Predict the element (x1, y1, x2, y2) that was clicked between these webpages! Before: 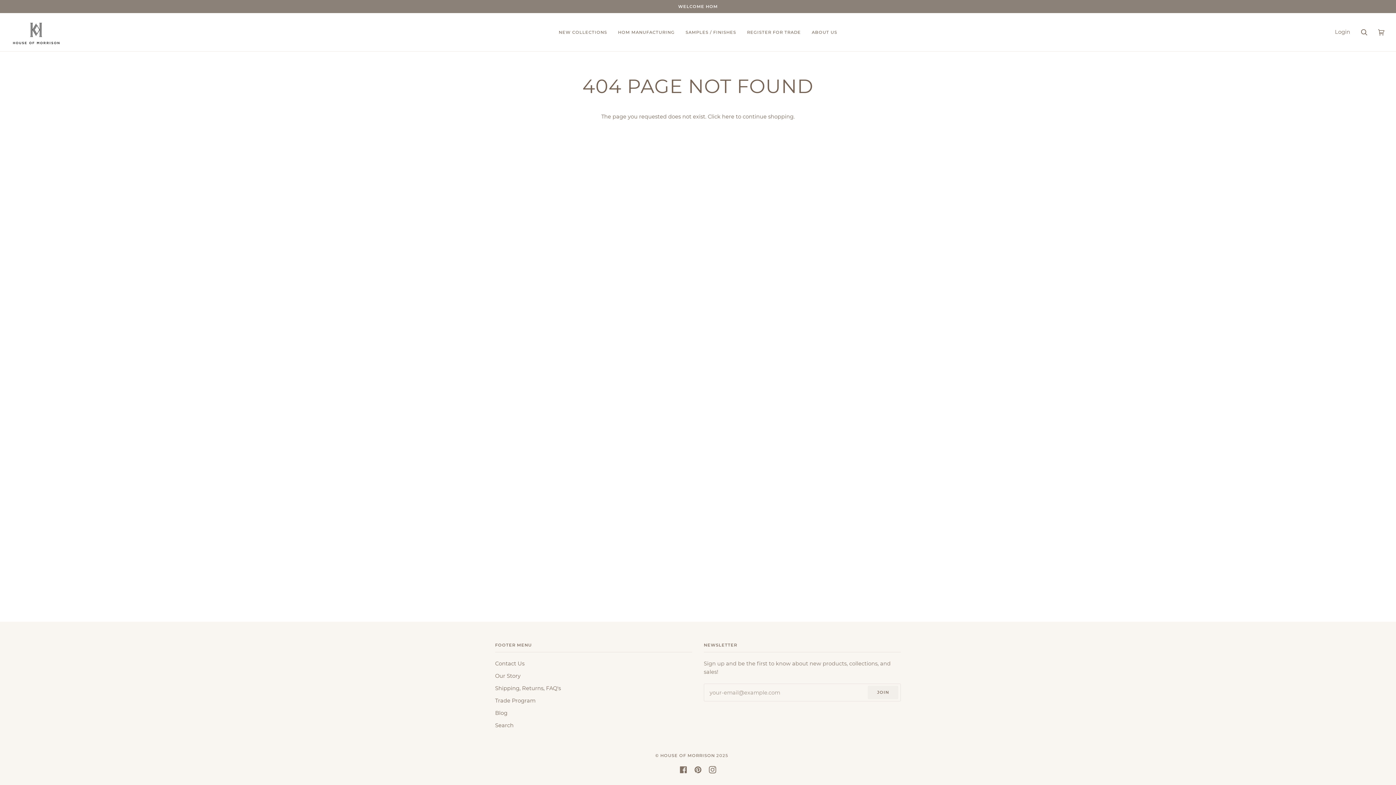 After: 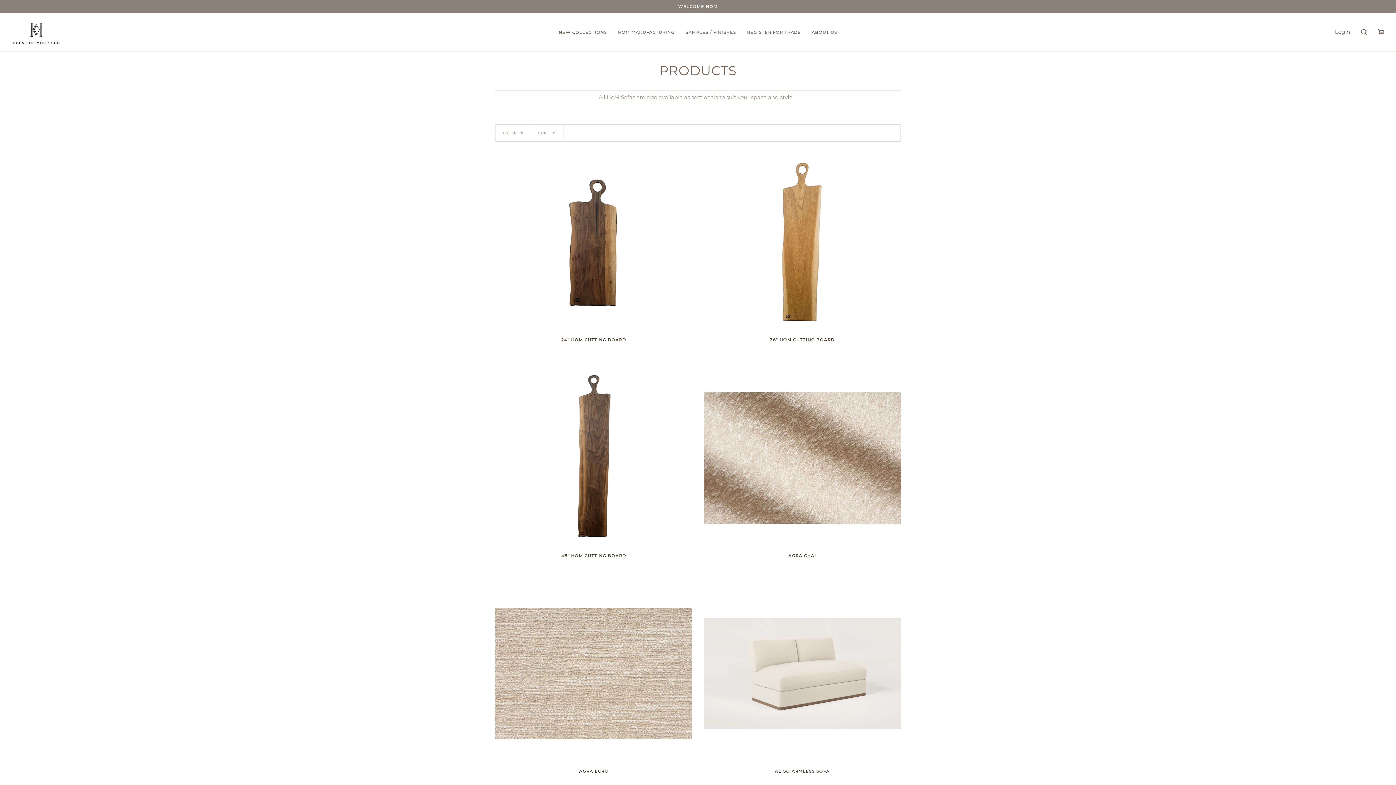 Action: bbox: (722, 113, 734, 119) label: here